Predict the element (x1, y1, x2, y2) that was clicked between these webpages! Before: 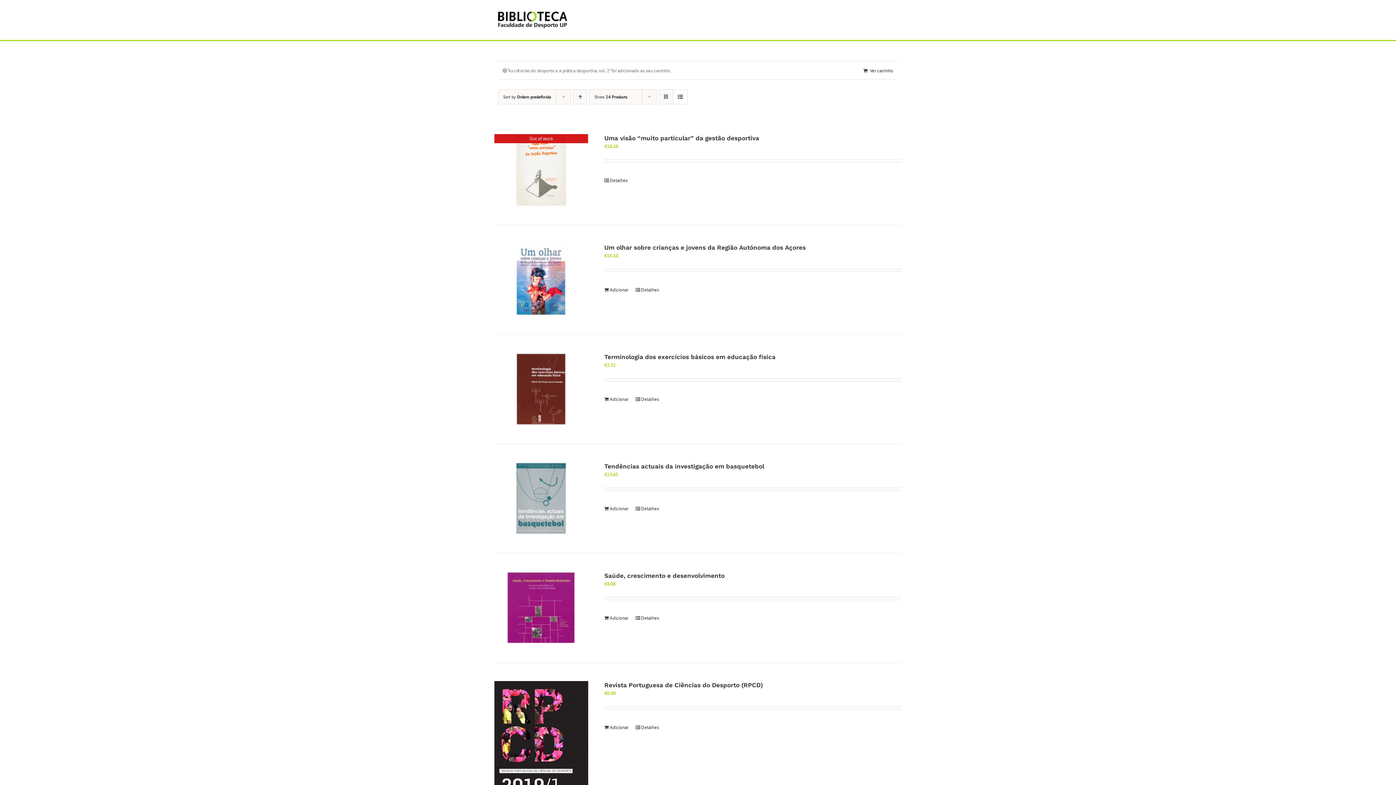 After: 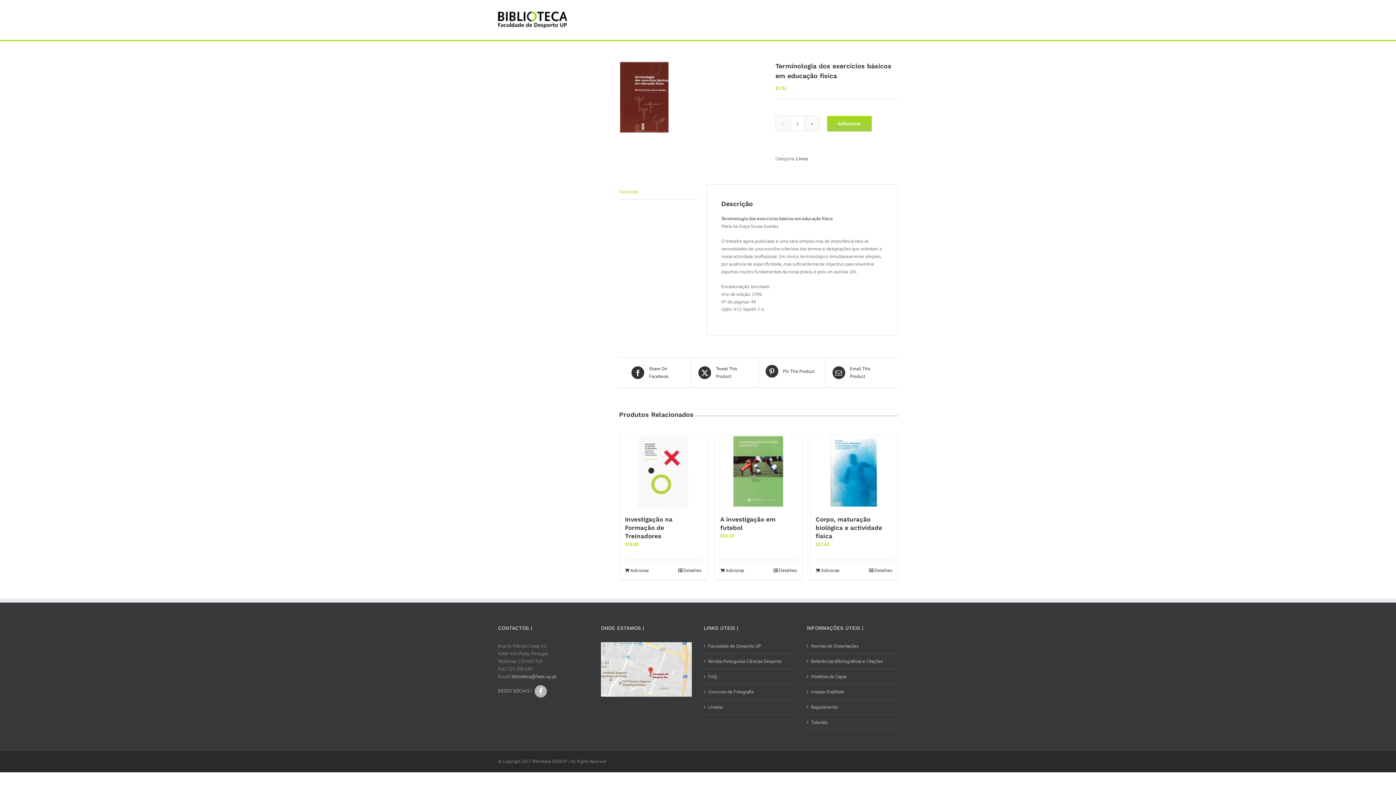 Action: label: Terminologia dos exercícios básicos em educação física bbox: (604, 353, 775, 360)